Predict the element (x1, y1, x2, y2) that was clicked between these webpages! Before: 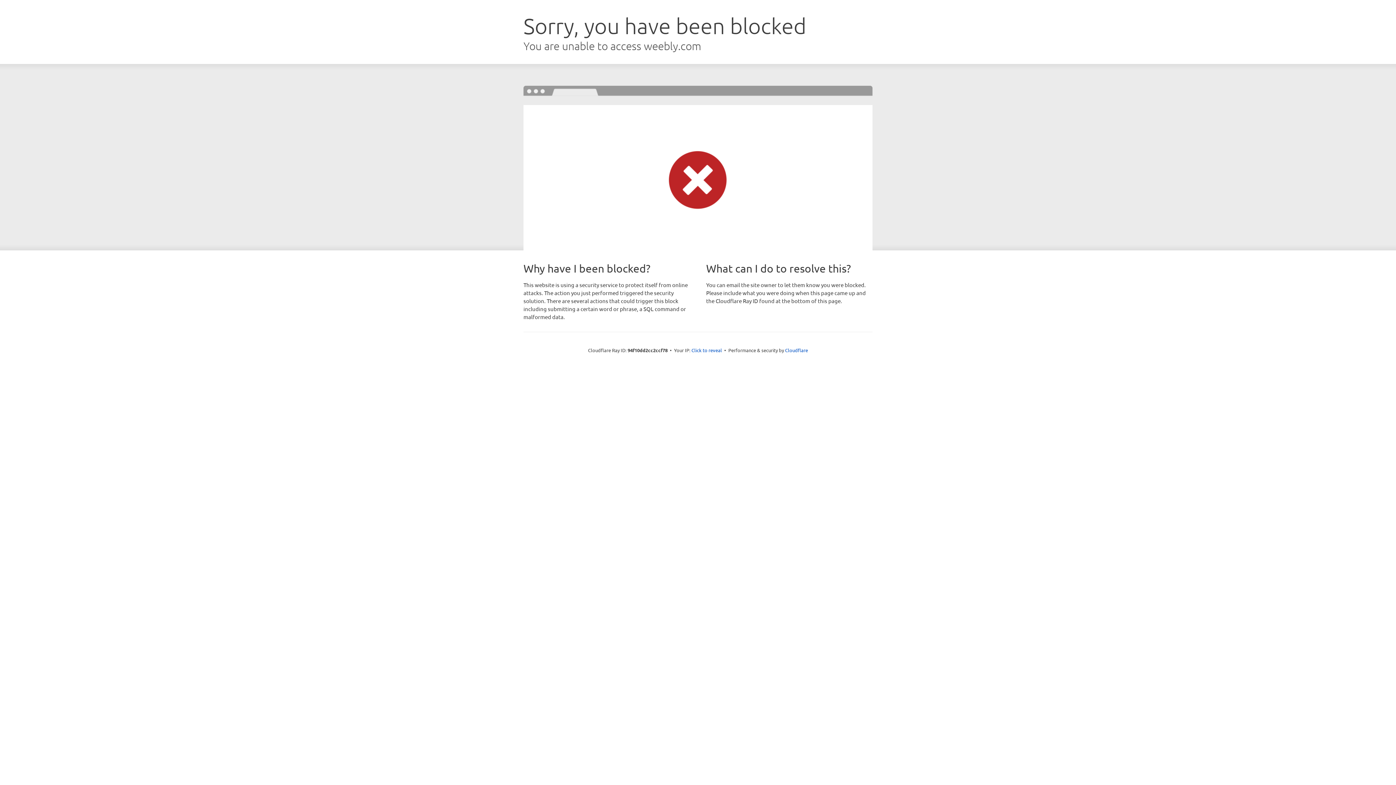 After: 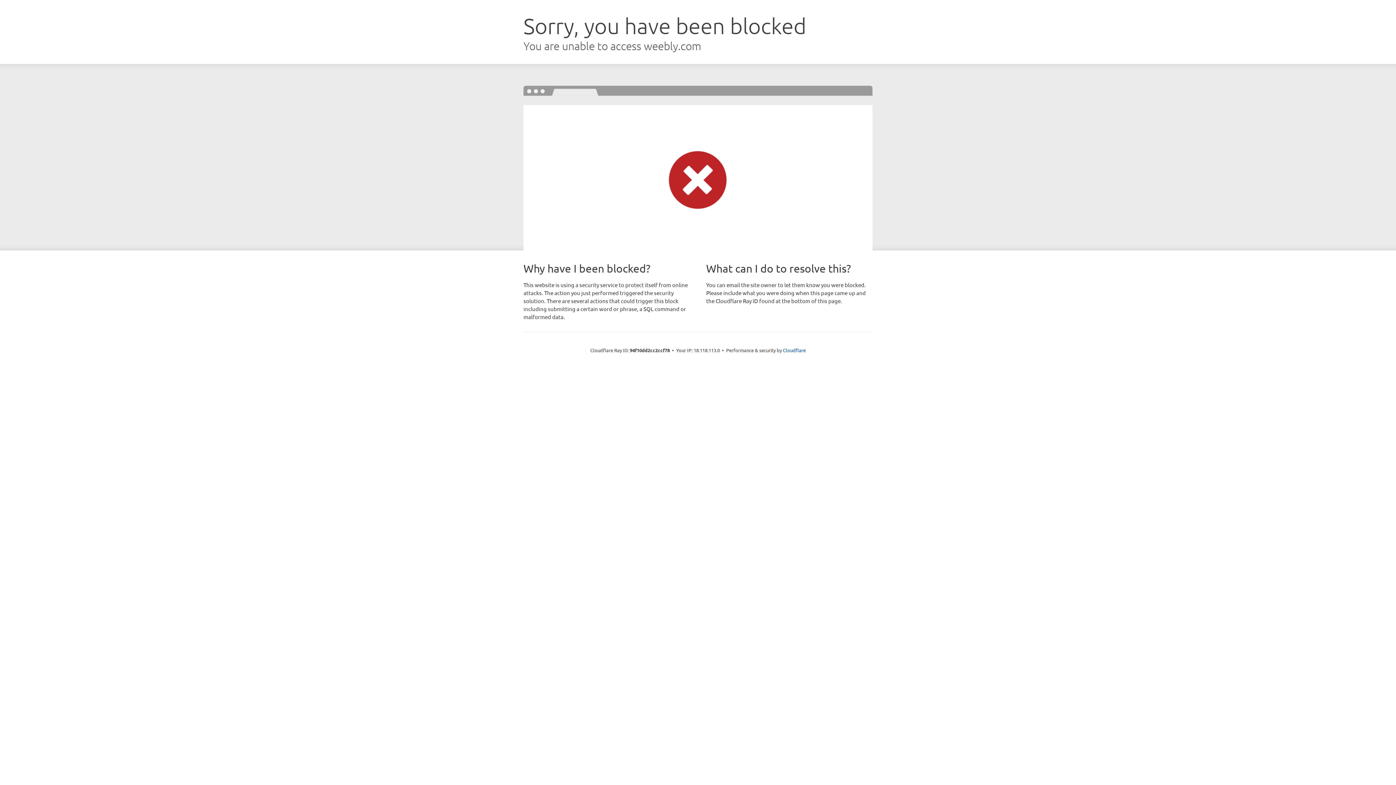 Action: bbox: (691, 346, 722, 353) label: Click to reveal